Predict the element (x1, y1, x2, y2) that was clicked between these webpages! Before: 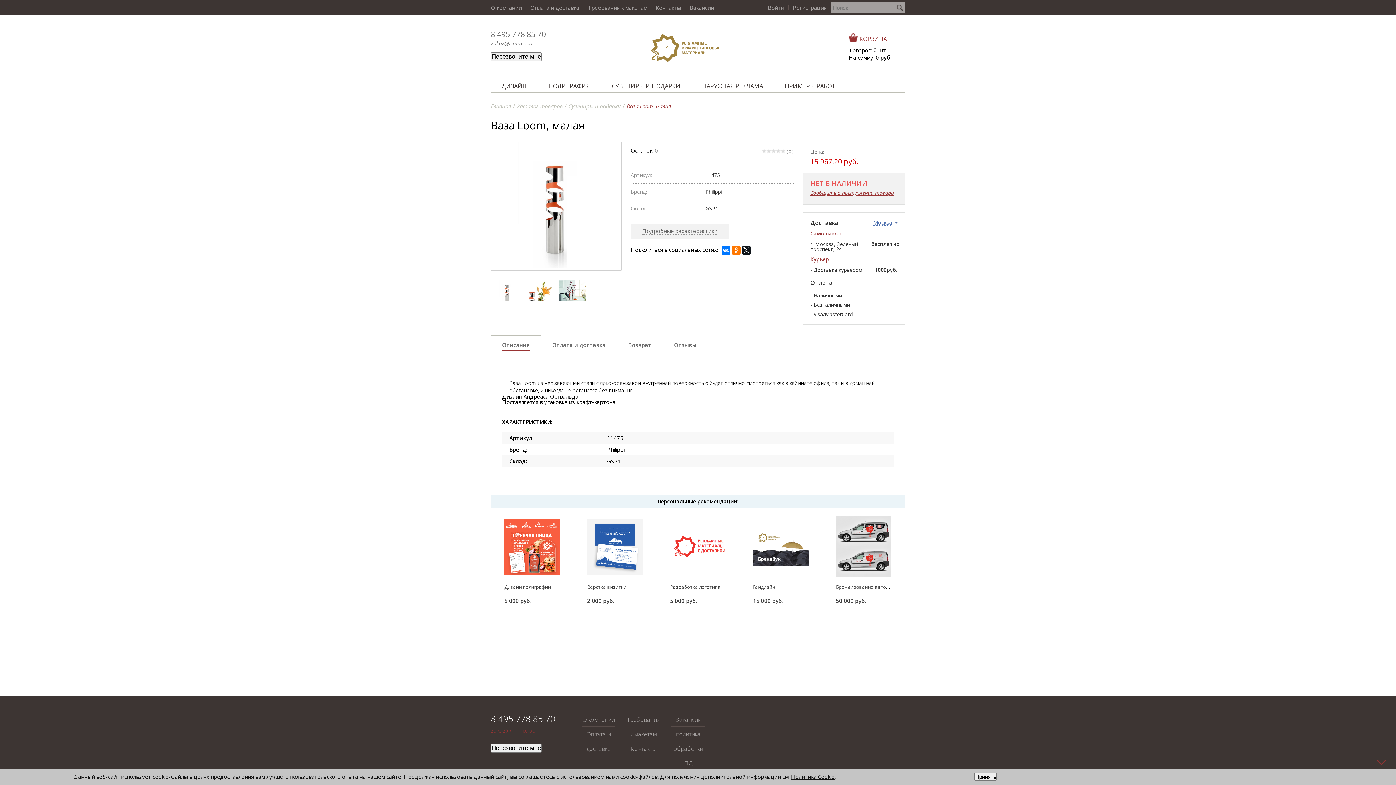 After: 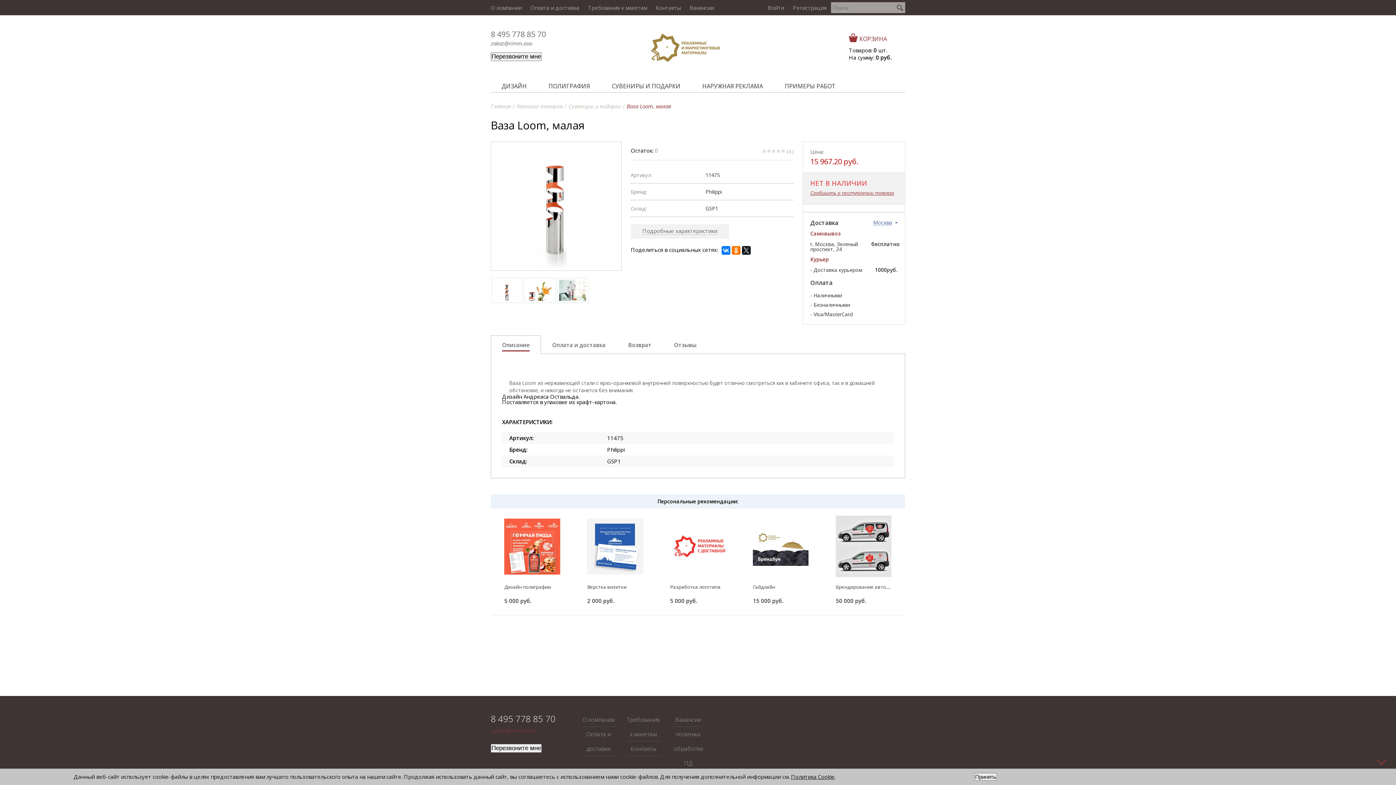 Action: label: 8 495 778 85 70 bbox: (490, 714, 570, 724)